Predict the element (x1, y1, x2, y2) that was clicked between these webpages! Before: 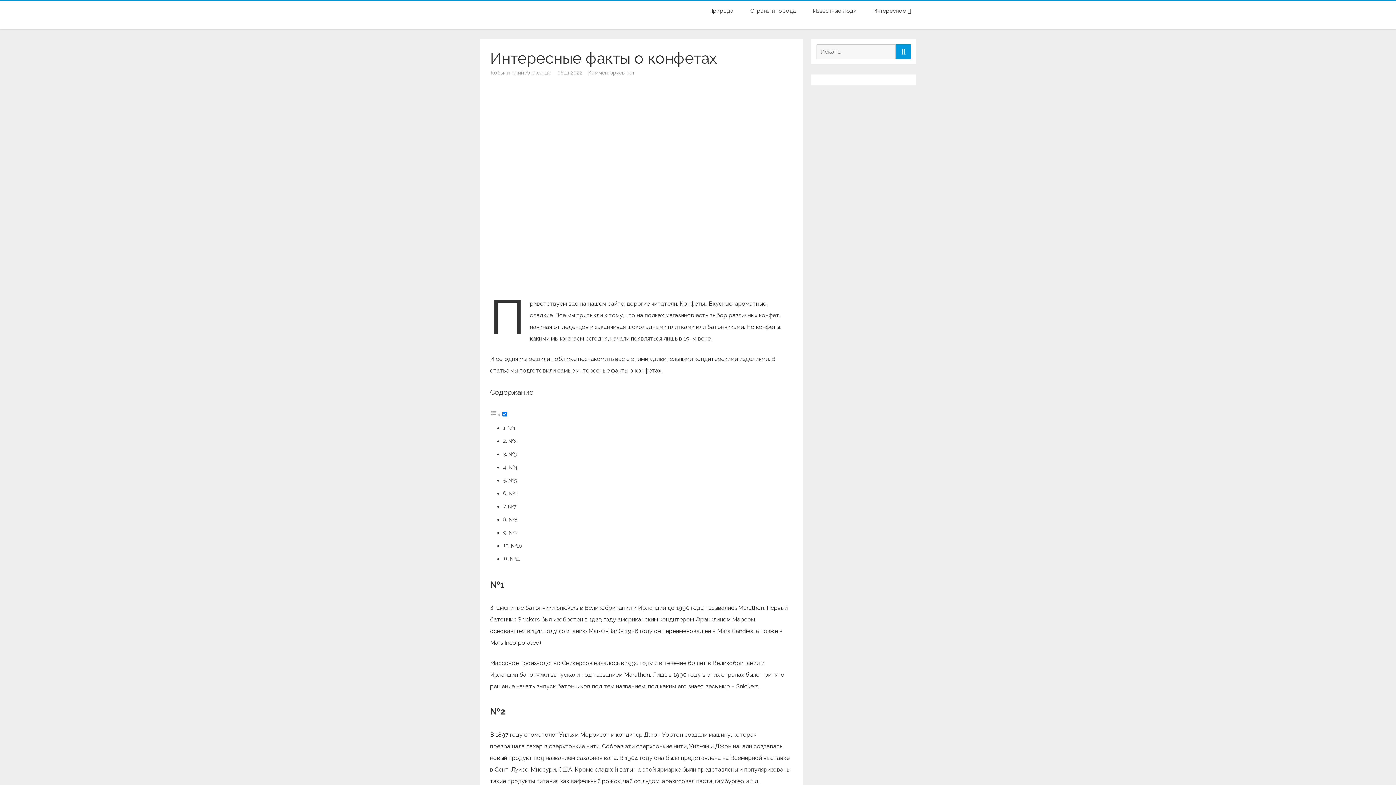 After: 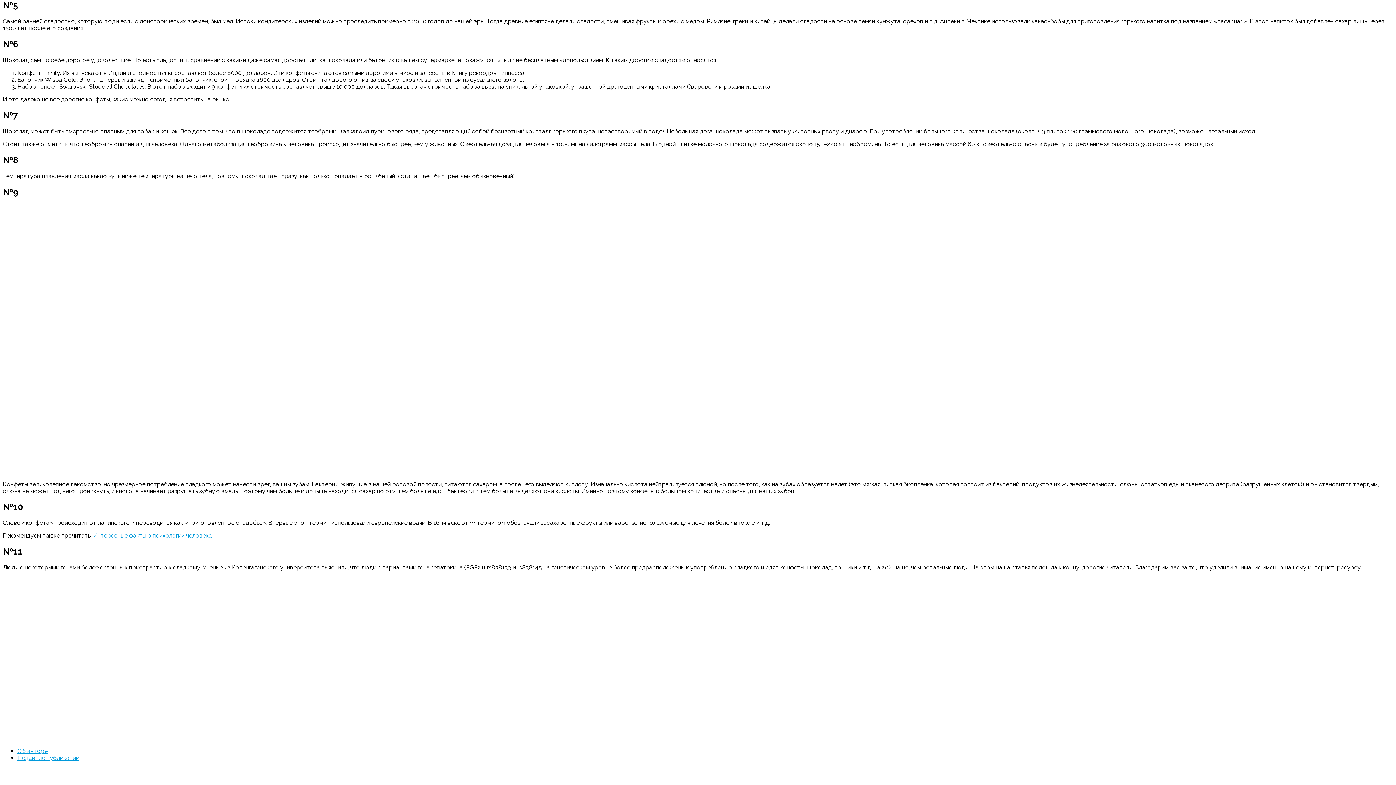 Action: label: №5 bbox: (508, 477, 517, 483)